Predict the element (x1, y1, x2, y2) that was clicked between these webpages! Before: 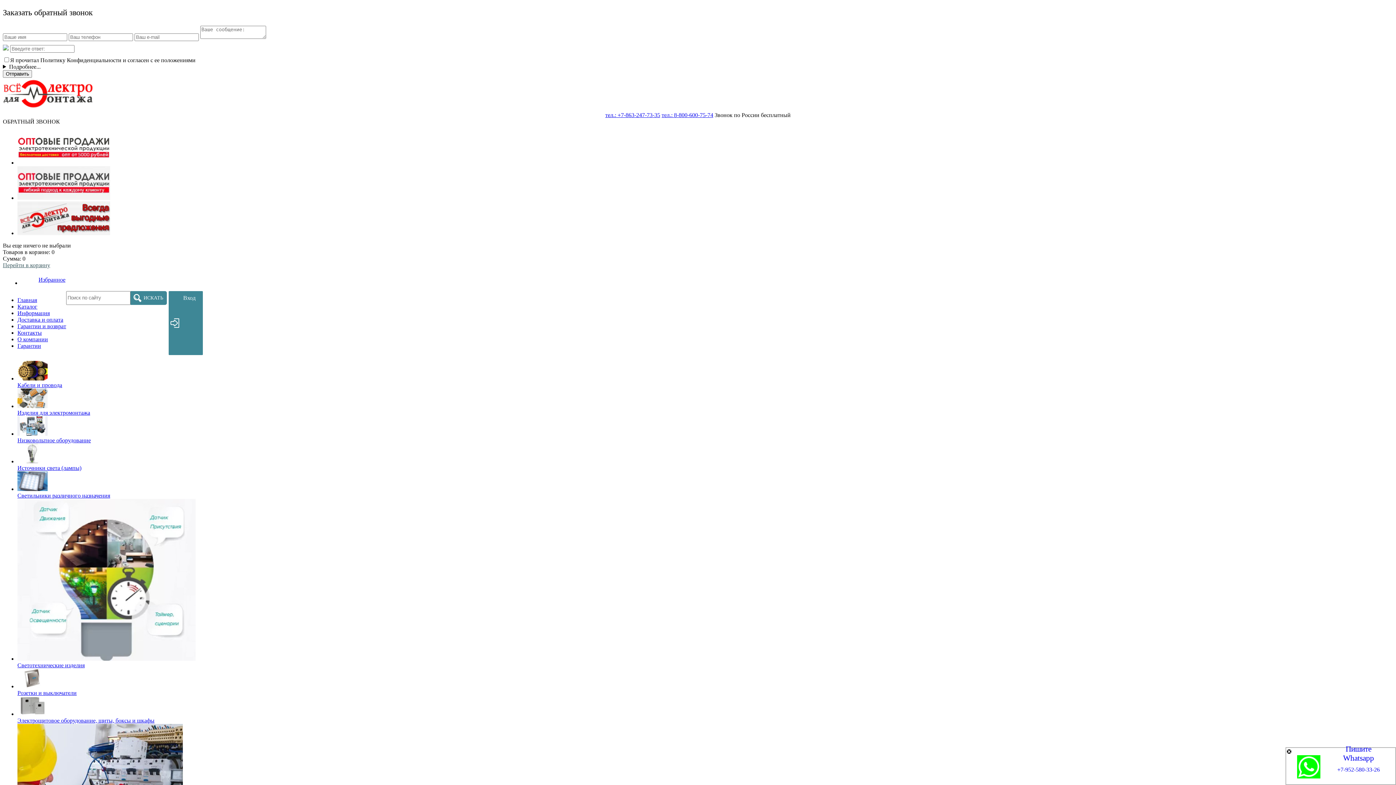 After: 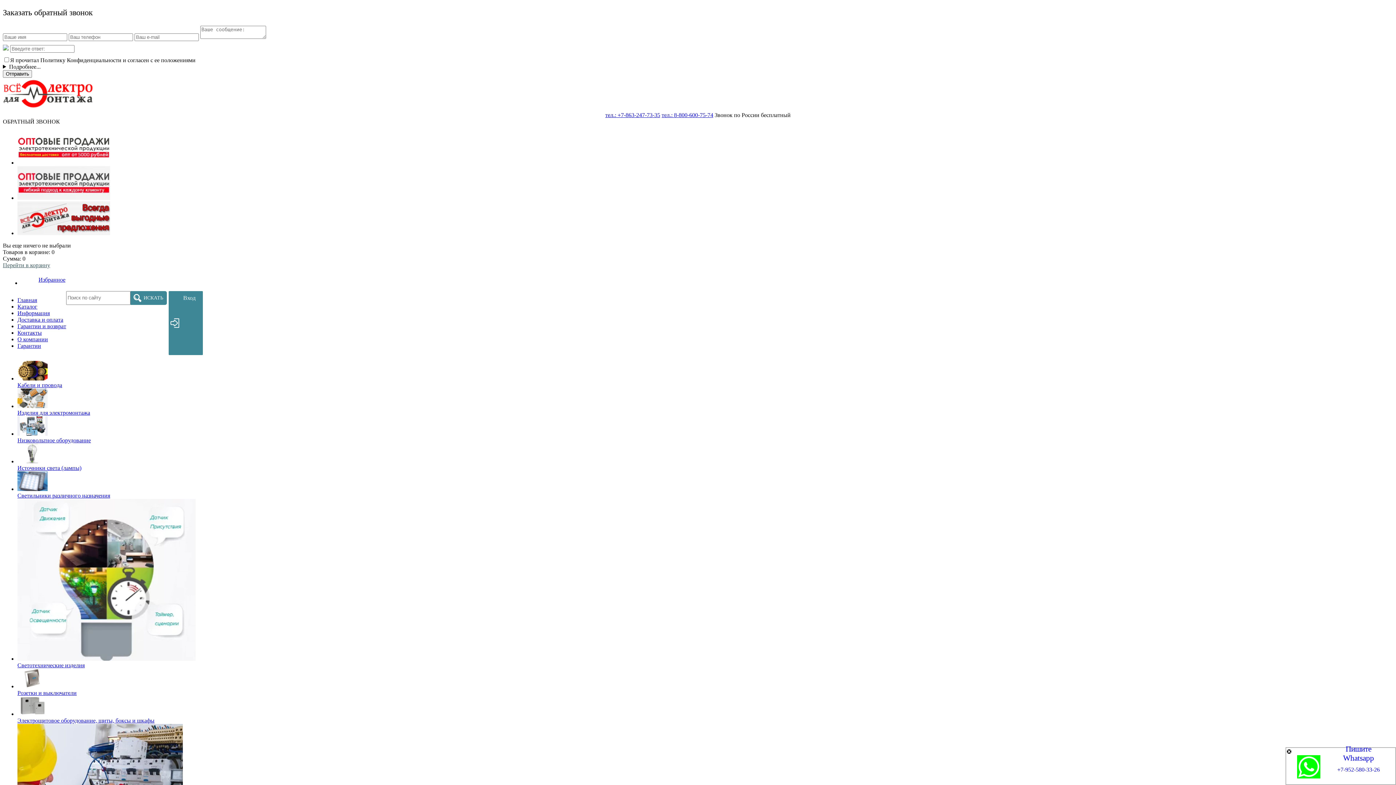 Action: bbox: (2, 262, 50, 268) label: Перейти в корзину